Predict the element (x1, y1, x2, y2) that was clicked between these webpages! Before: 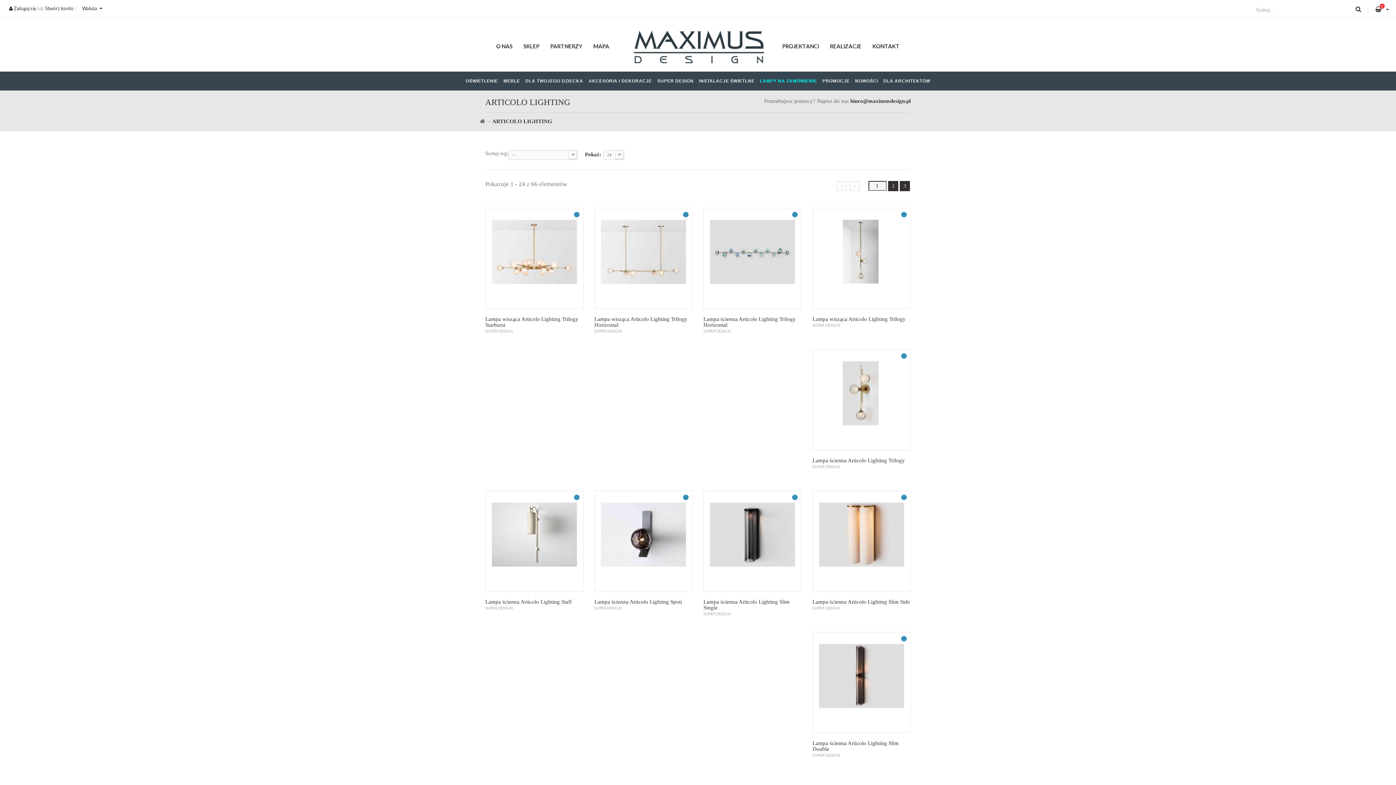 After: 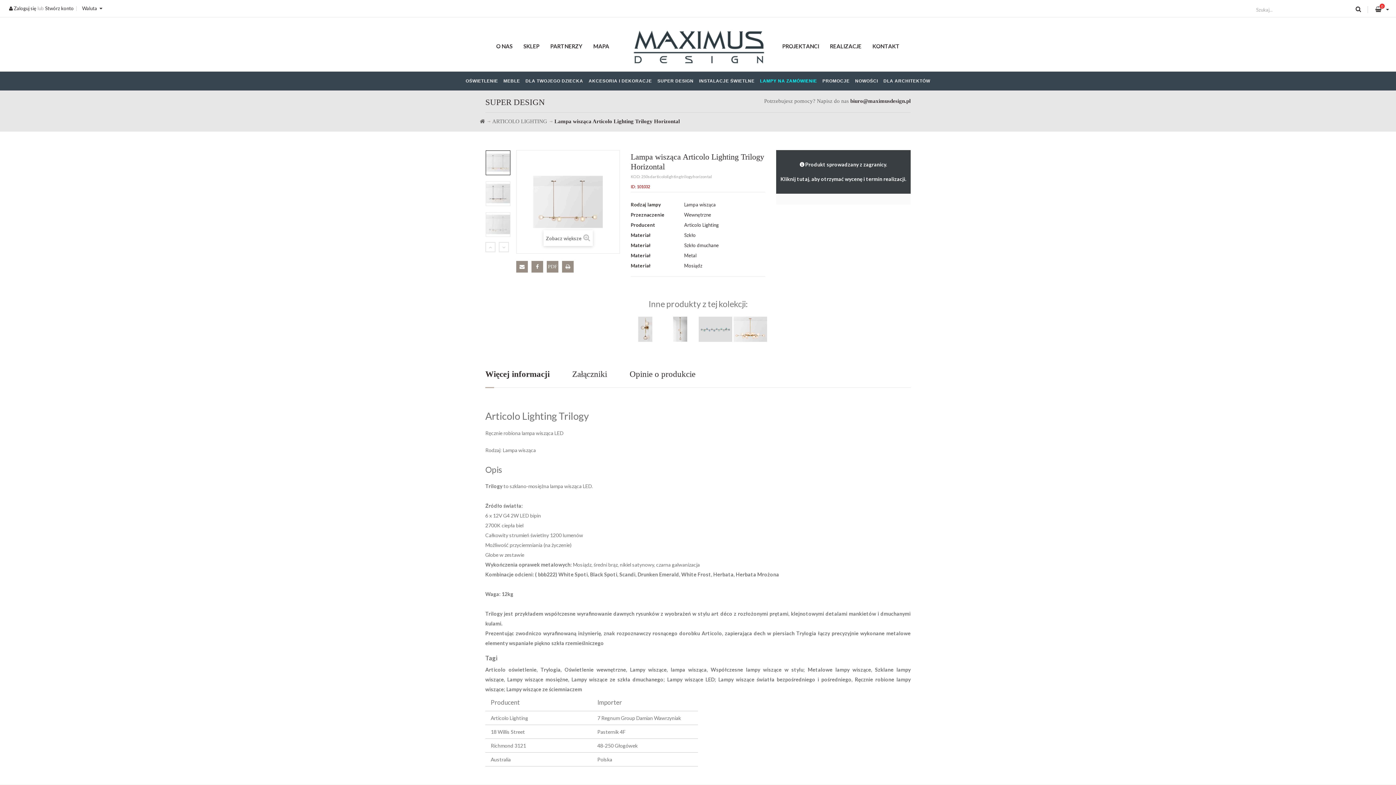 Action: bbox: (596, 209, 691, 307)